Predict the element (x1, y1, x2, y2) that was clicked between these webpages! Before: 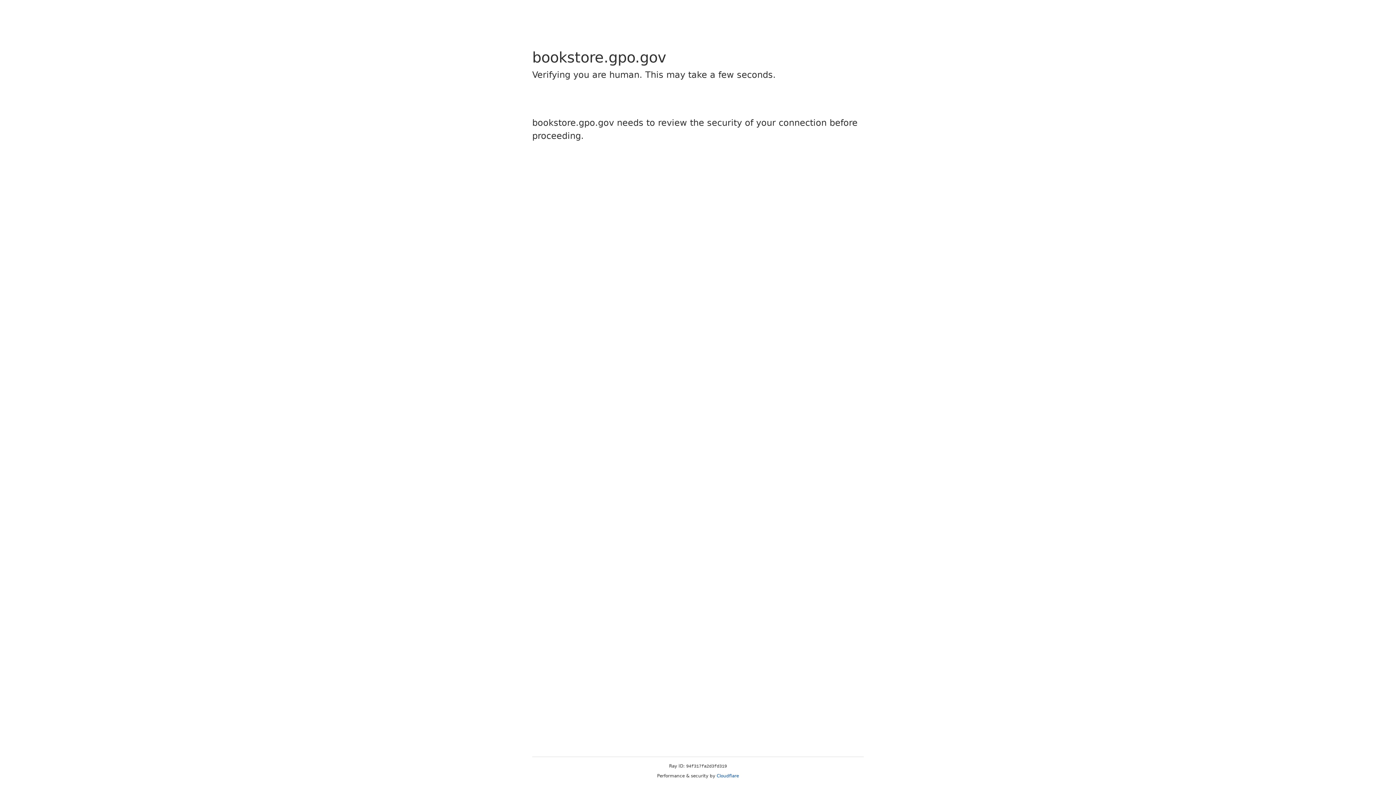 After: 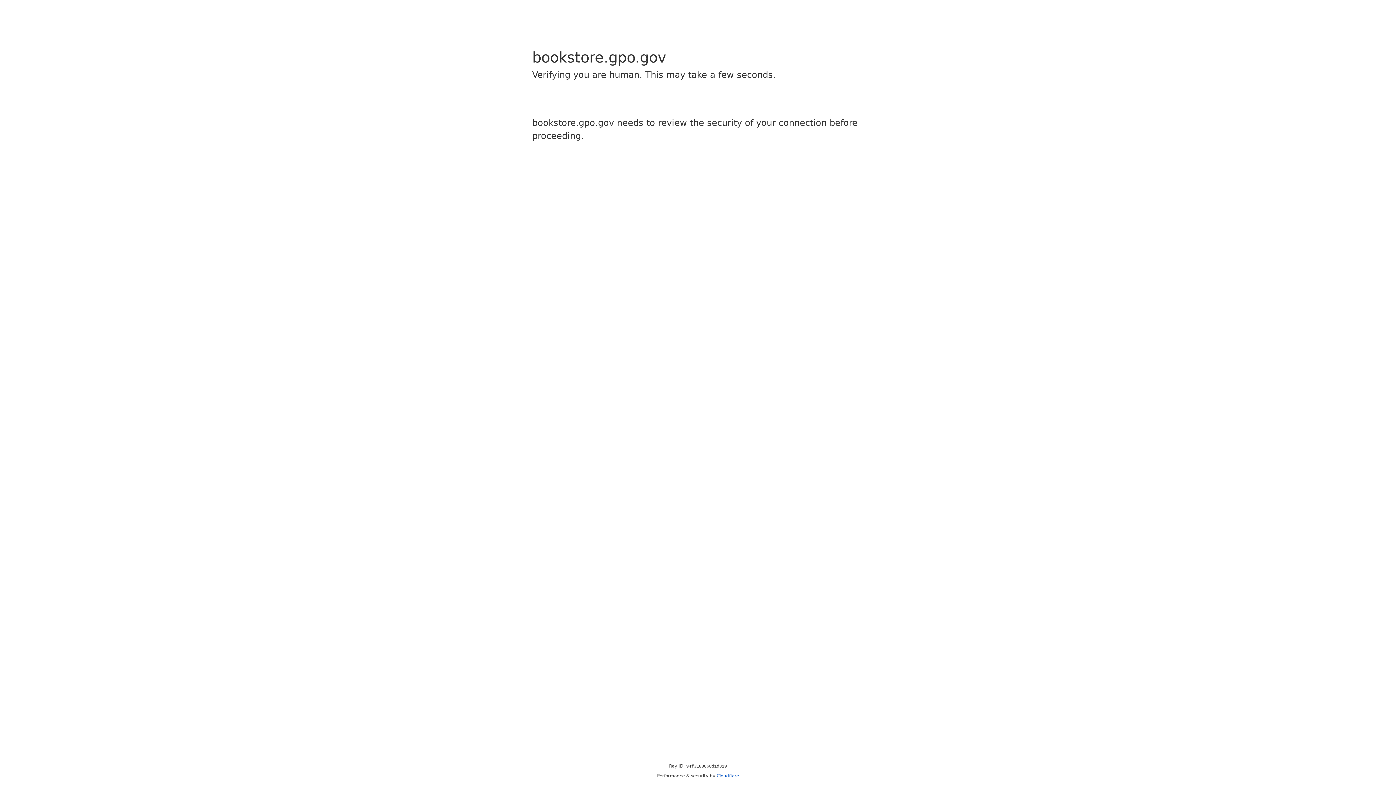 Action: label: Cloudflare bbox: (716, 773, 739, 778)